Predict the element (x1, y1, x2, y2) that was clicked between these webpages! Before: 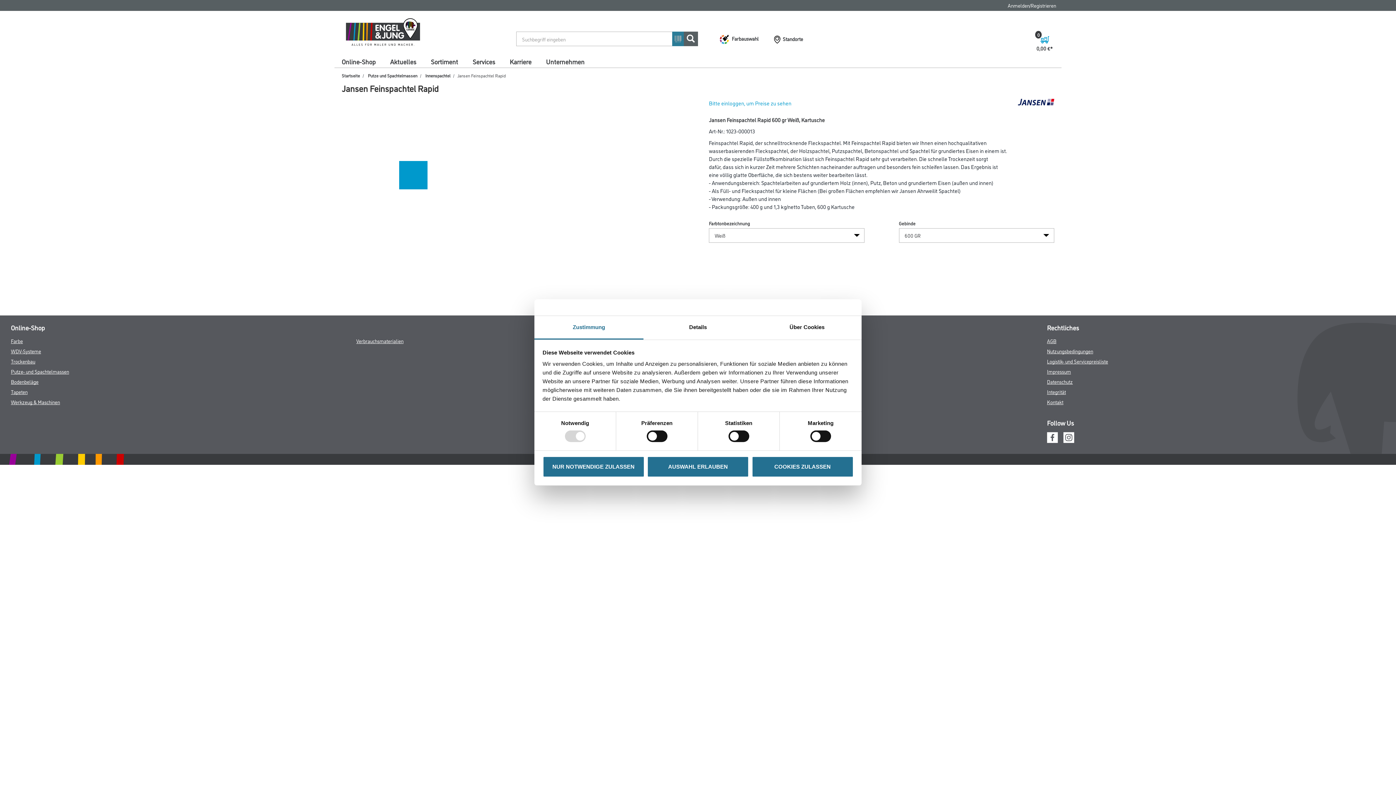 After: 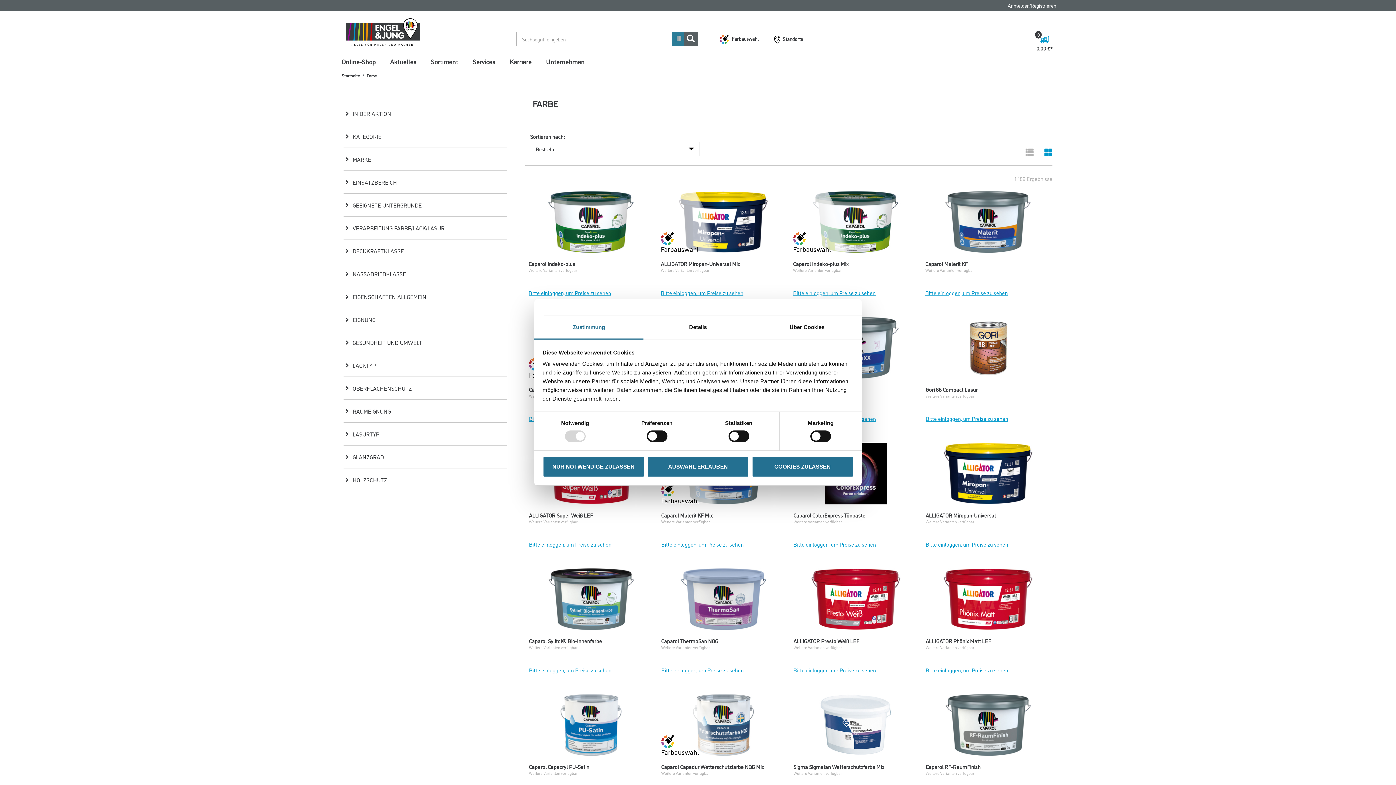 Action: bbox: (10, 337, 22, 344) label: Farbe